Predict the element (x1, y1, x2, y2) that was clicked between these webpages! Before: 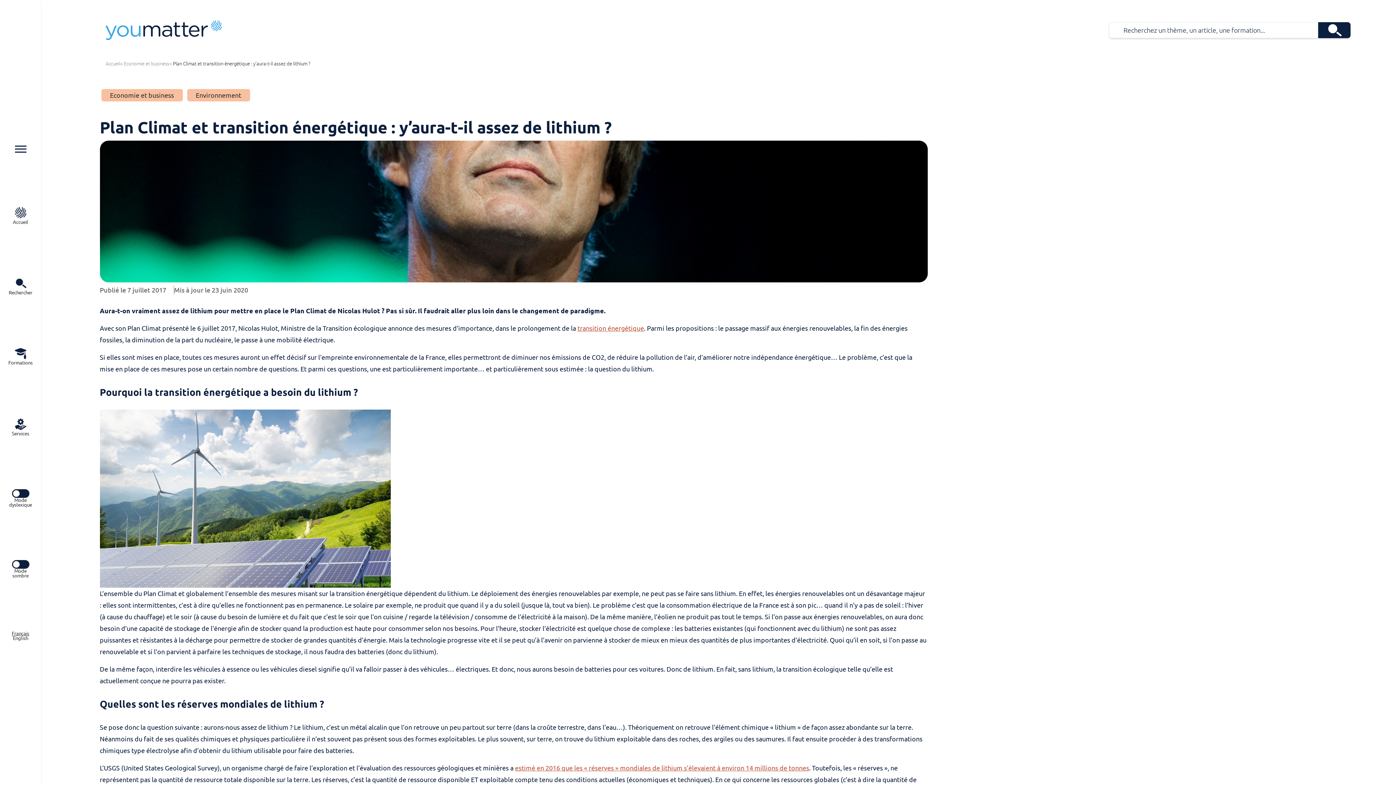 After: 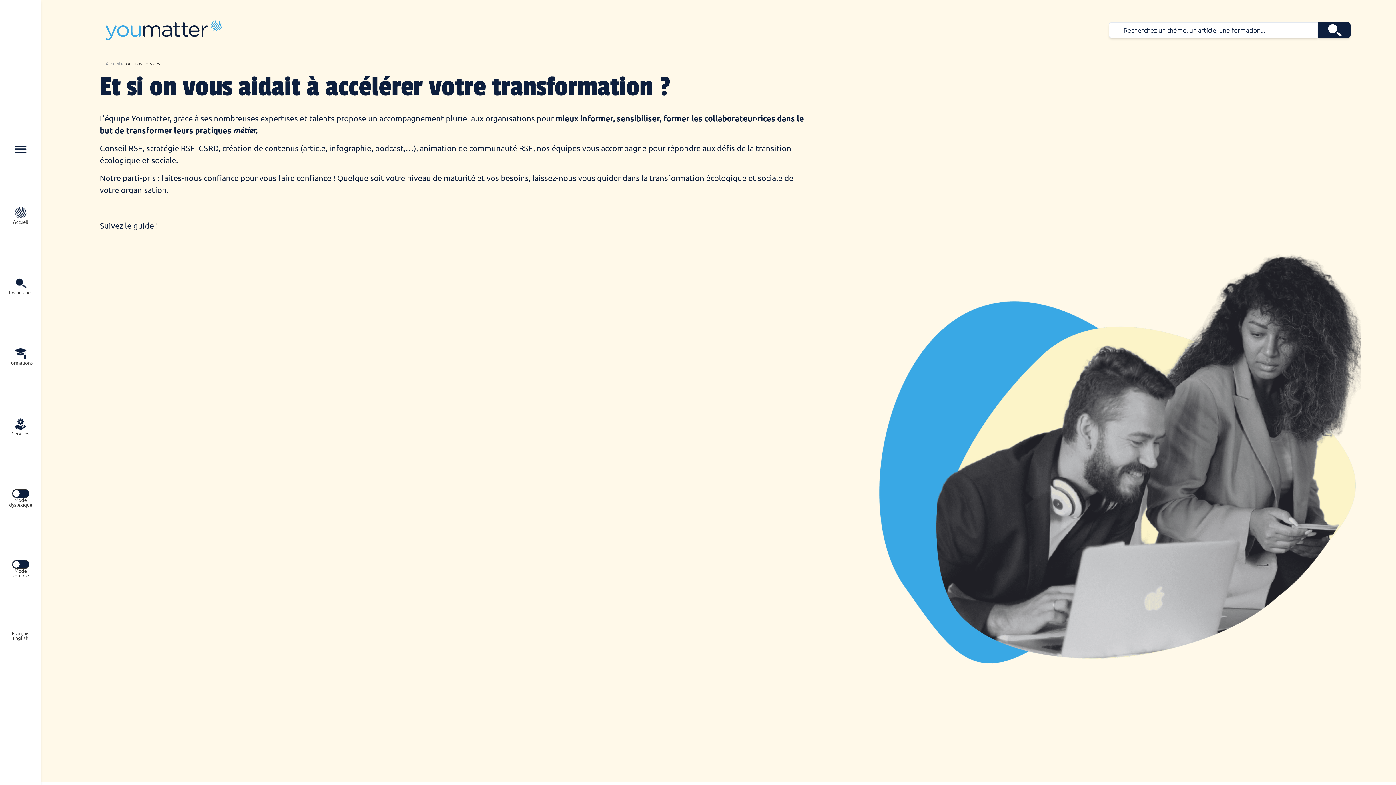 Action: label: Services bbox: (0, 392, 41, 462)